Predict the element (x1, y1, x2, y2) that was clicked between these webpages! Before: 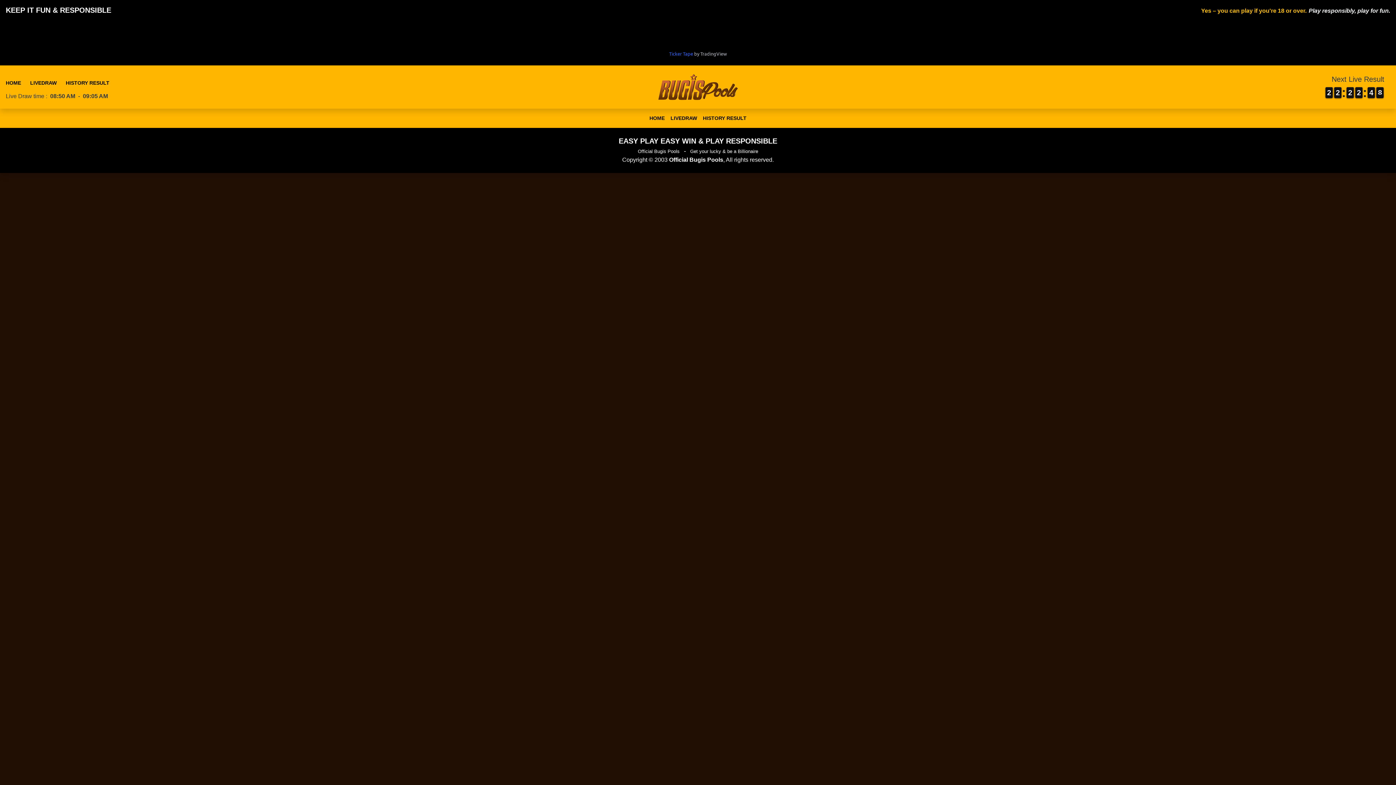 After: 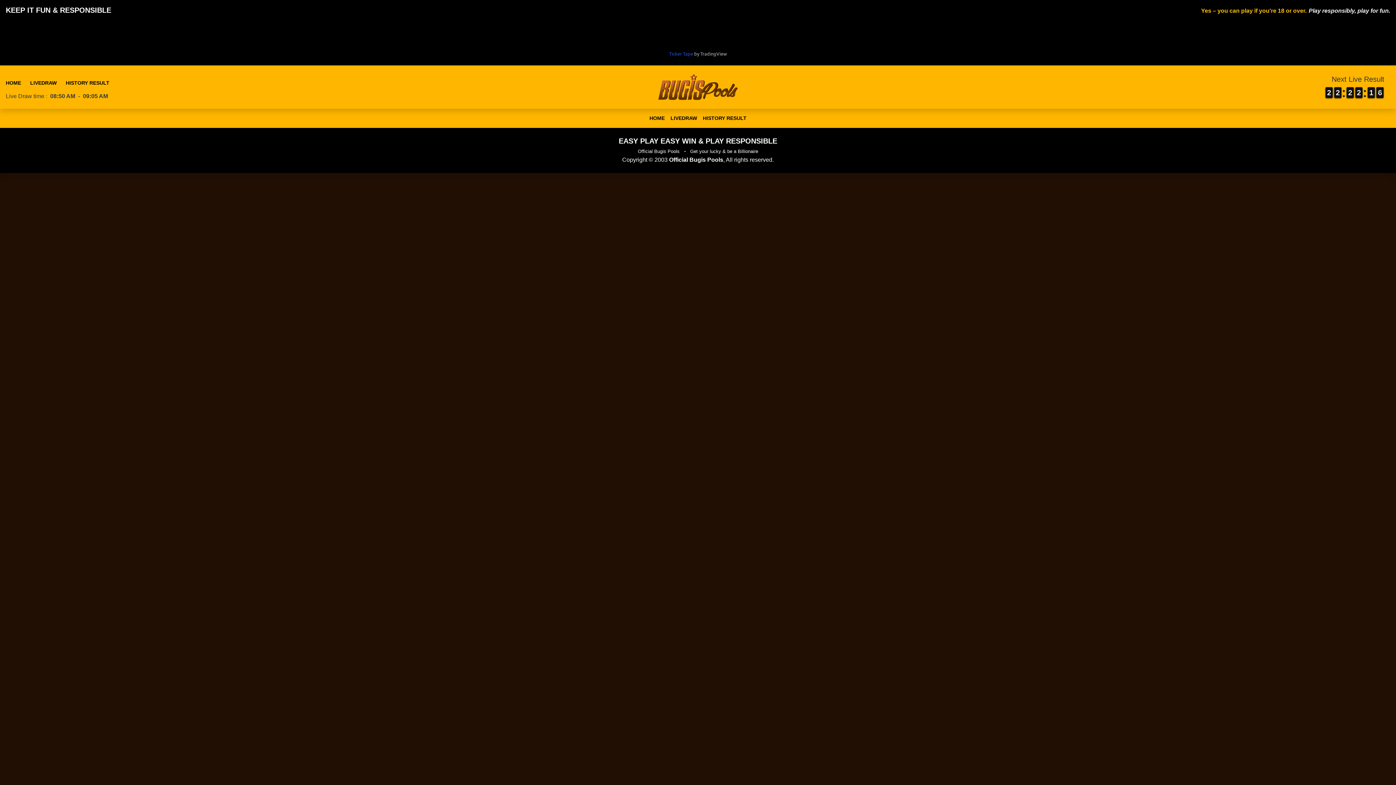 Action: bbox: (669, 50, 693, 56) label: Ticker Tape